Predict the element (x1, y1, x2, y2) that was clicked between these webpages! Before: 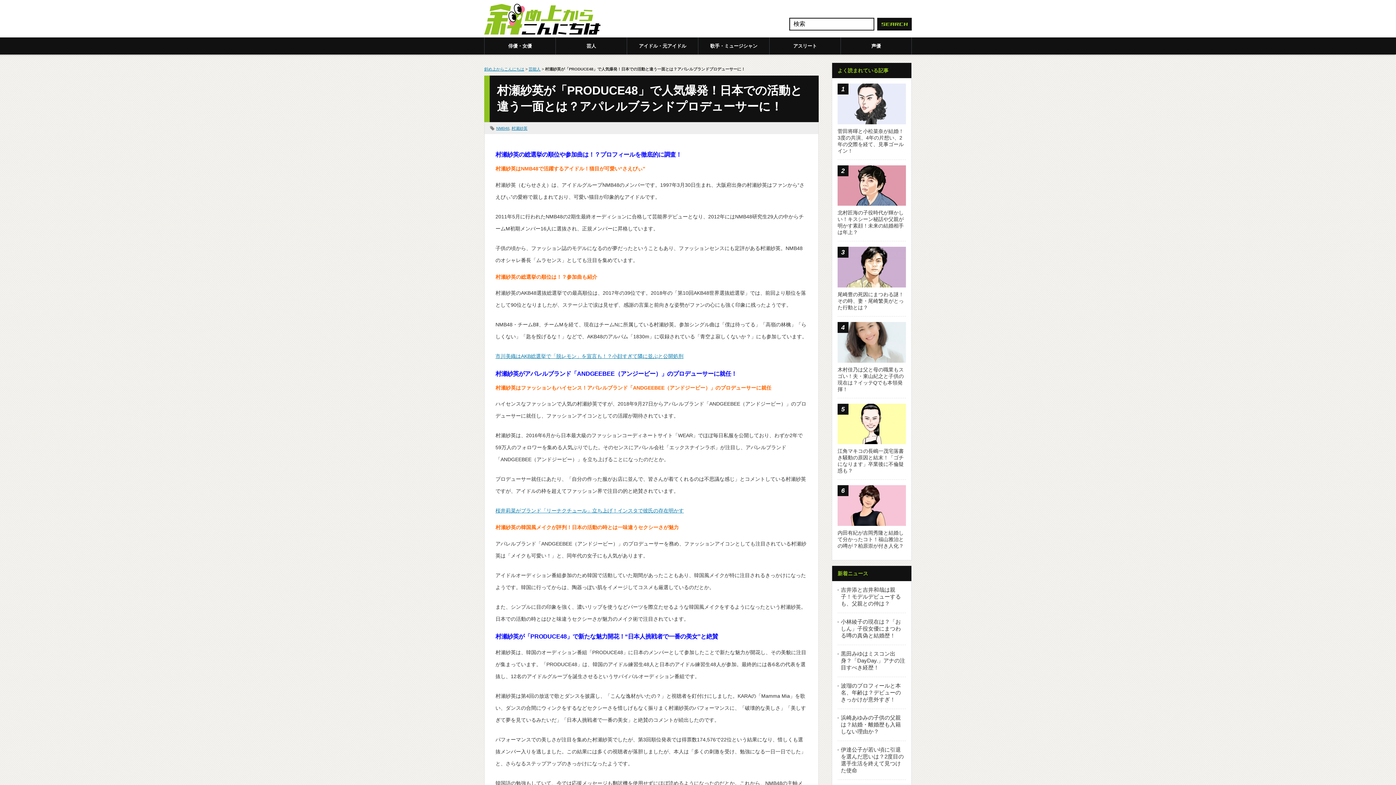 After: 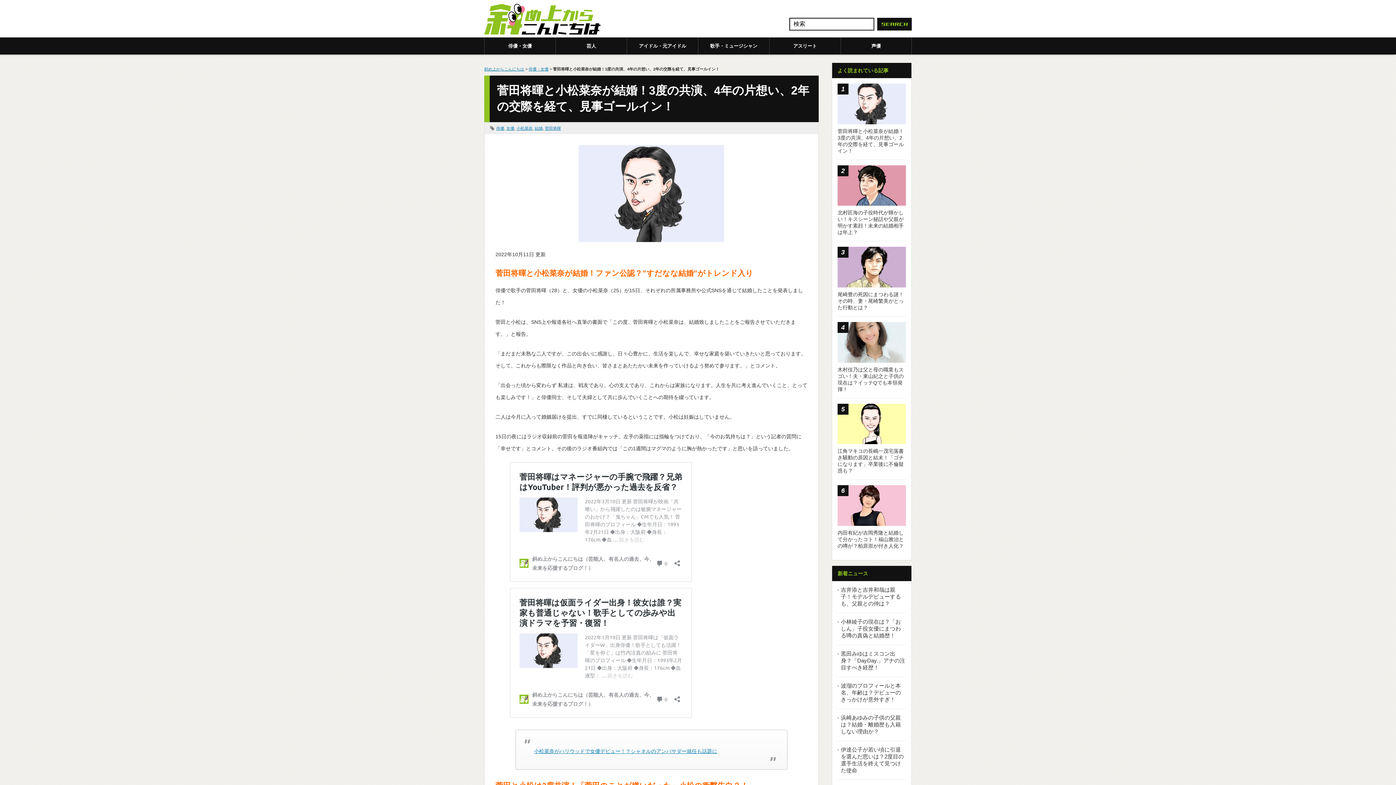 Action: bbox: (837, 119, 906, 154) label: 菅田将暉と小松菜奈が結婚！3度の共演、4年の片想い、2年の交際を経て、見事ゴールイン！